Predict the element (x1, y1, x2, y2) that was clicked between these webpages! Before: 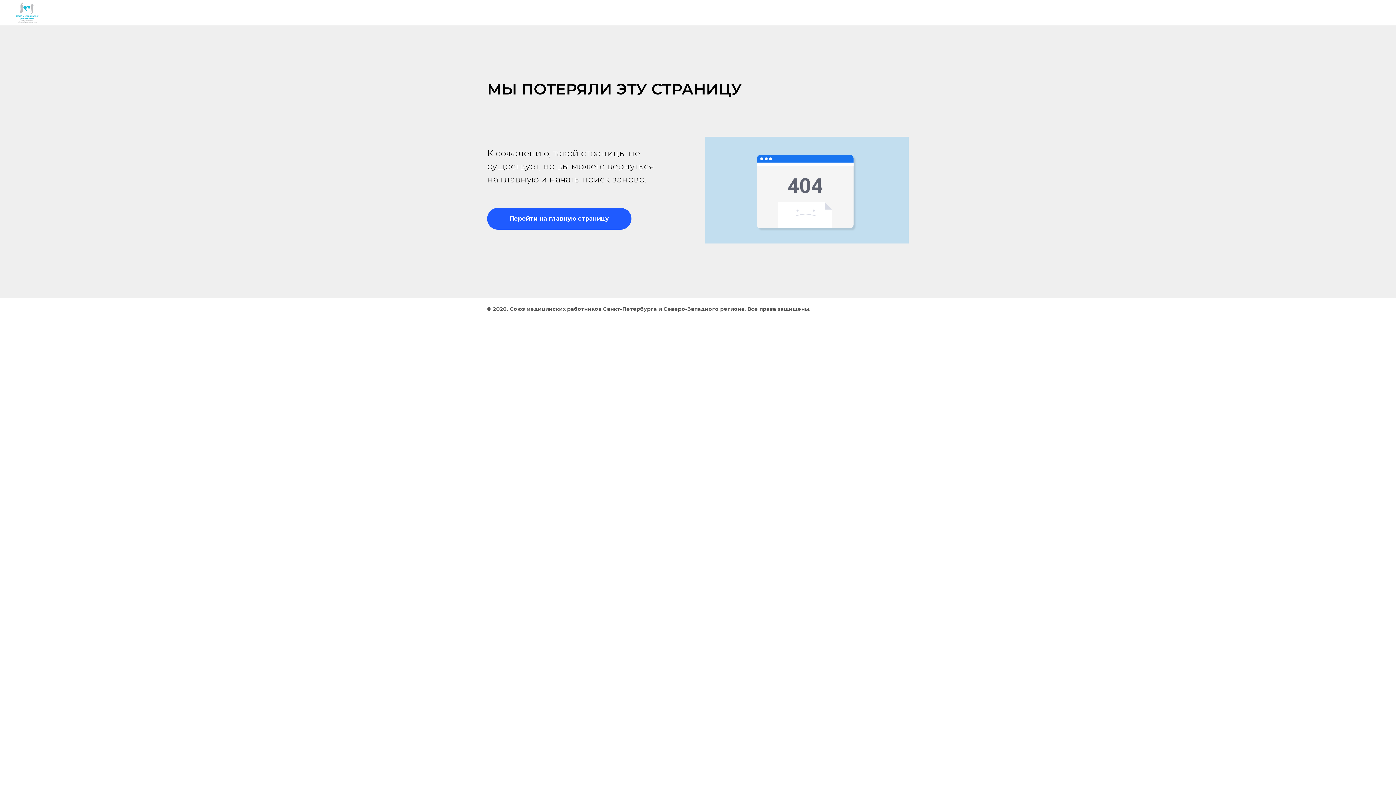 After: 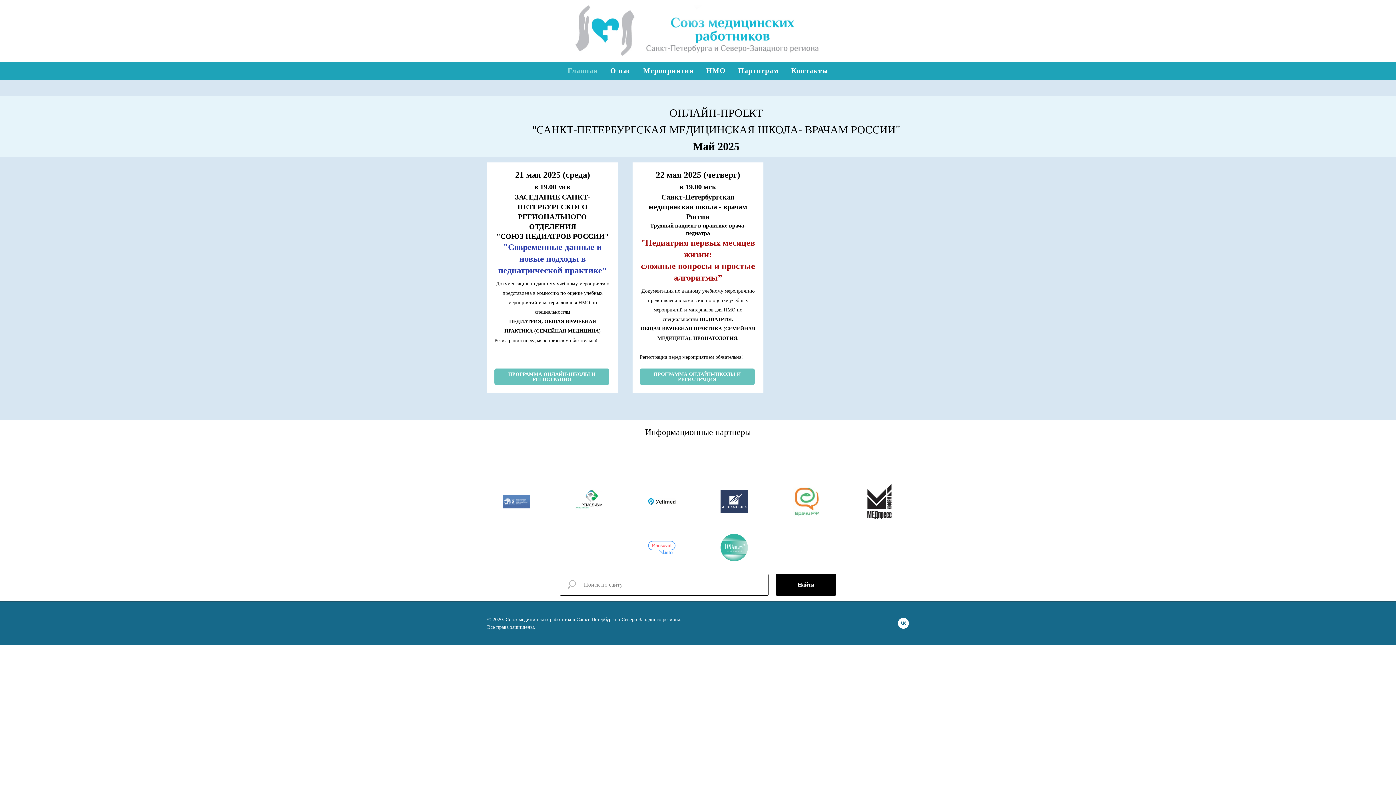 Action: bbox: (14, 0, 1396, 25)